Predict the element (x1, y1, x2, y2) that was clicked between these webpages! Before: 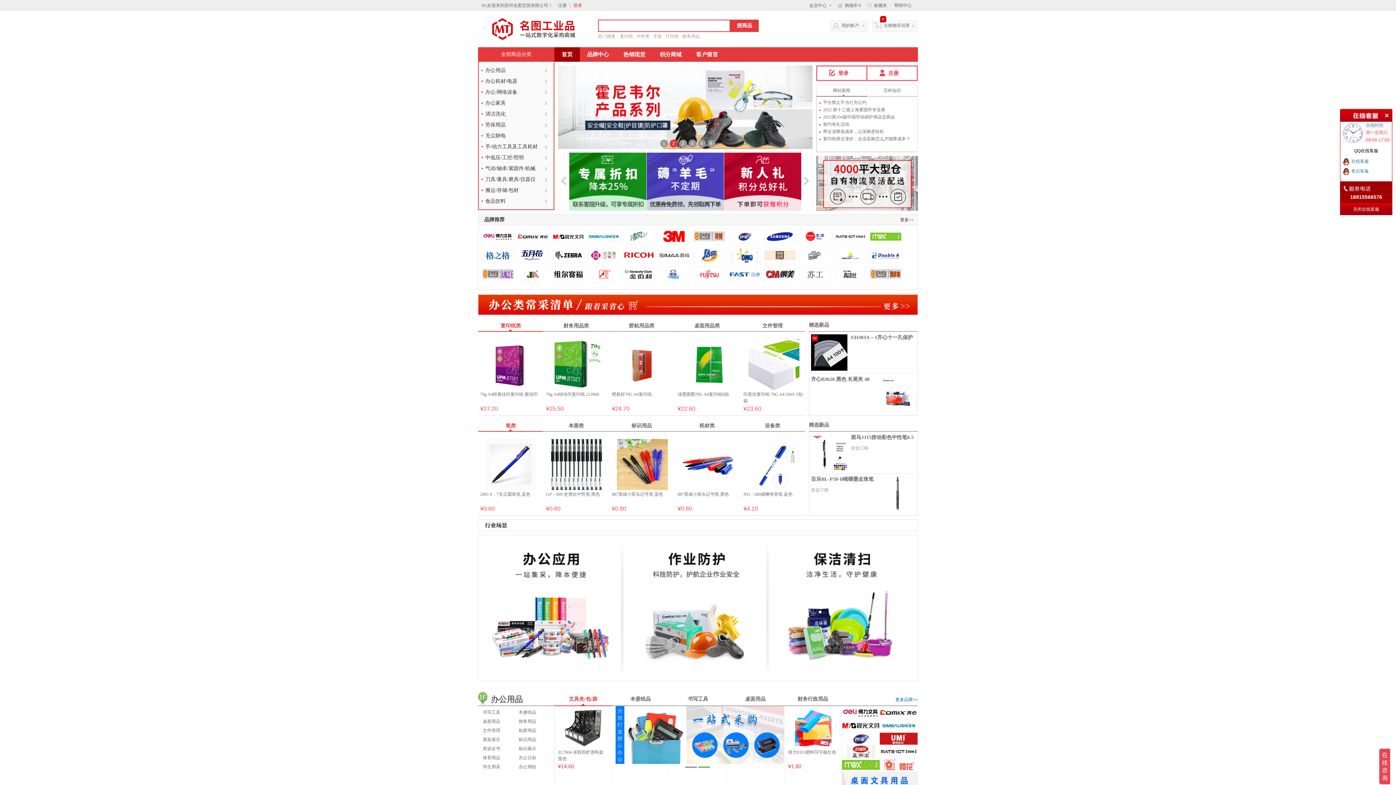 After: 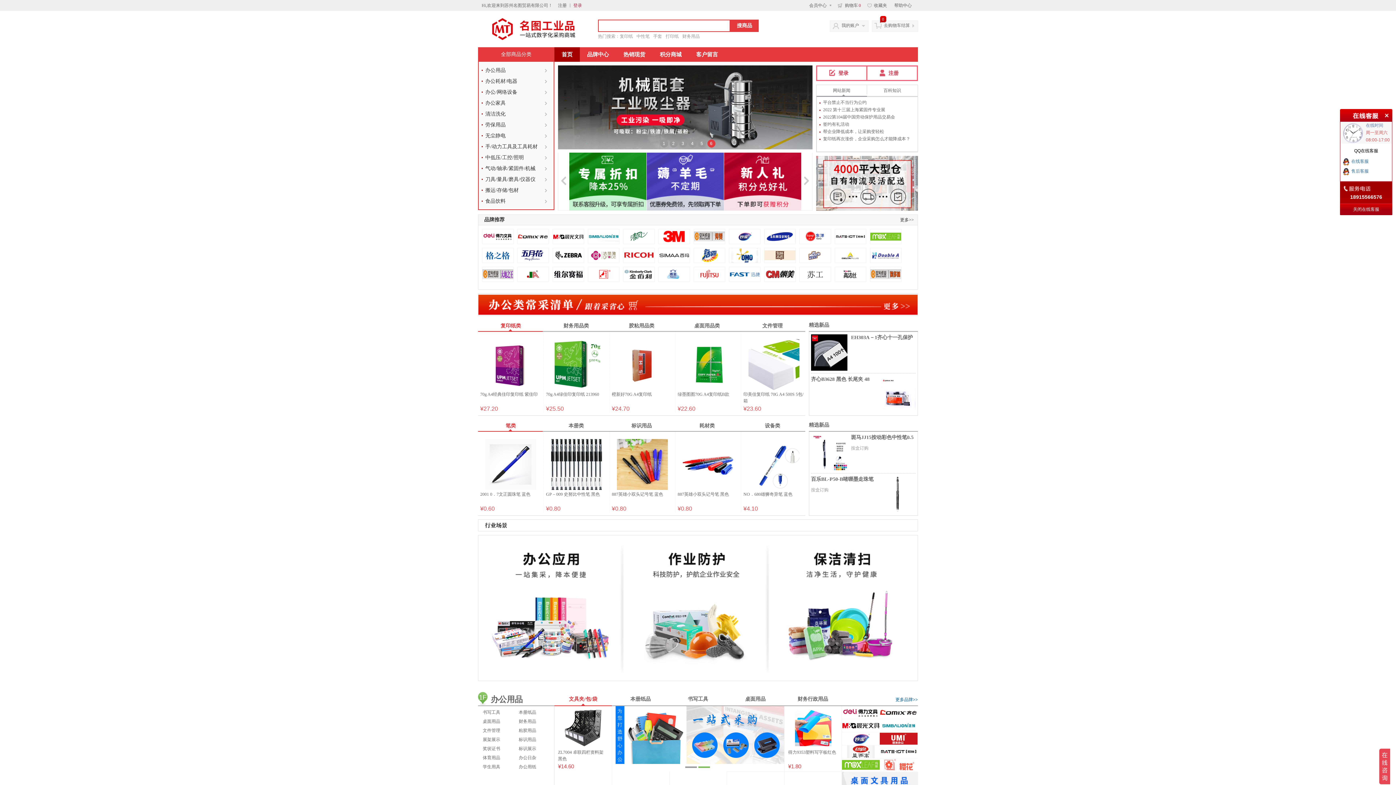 Action: bbox: (682, 461, 733, 466)